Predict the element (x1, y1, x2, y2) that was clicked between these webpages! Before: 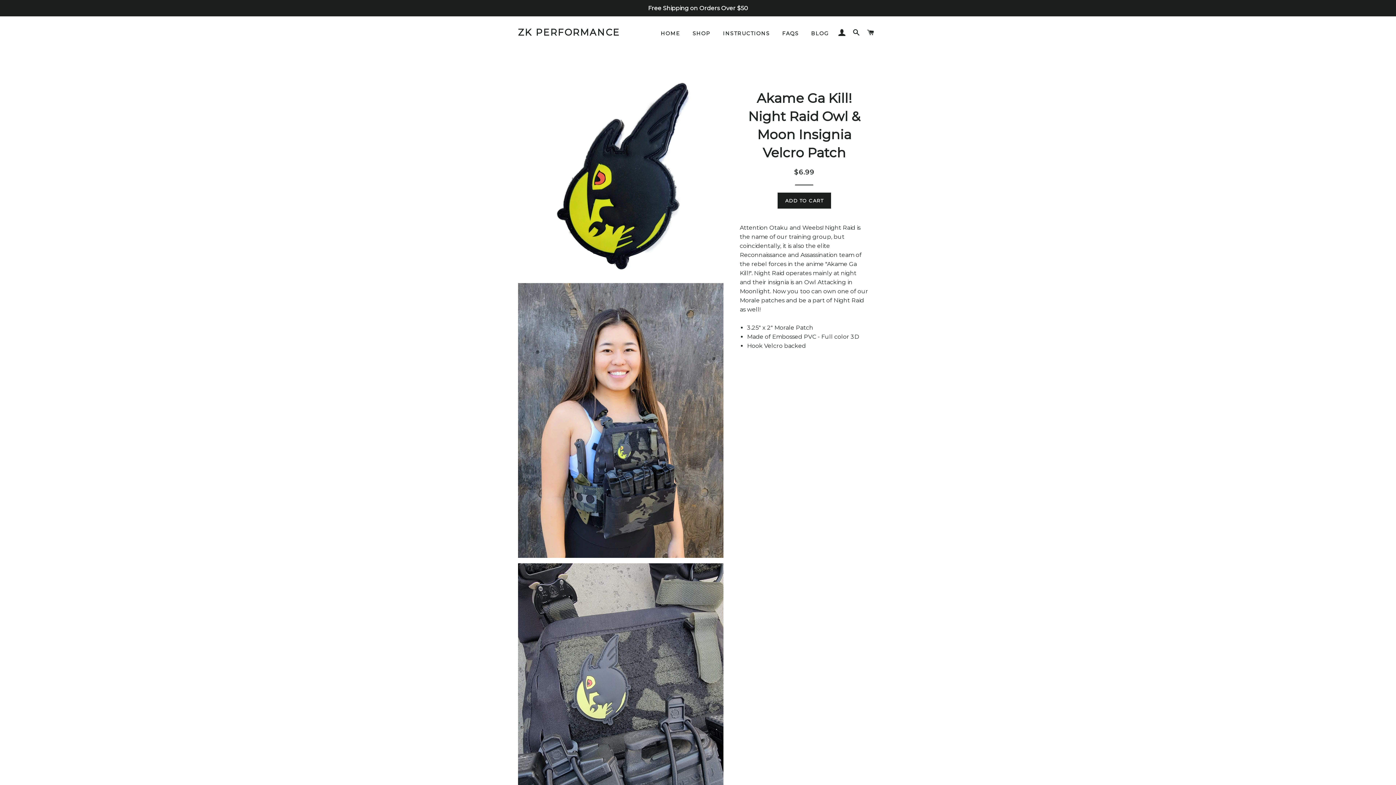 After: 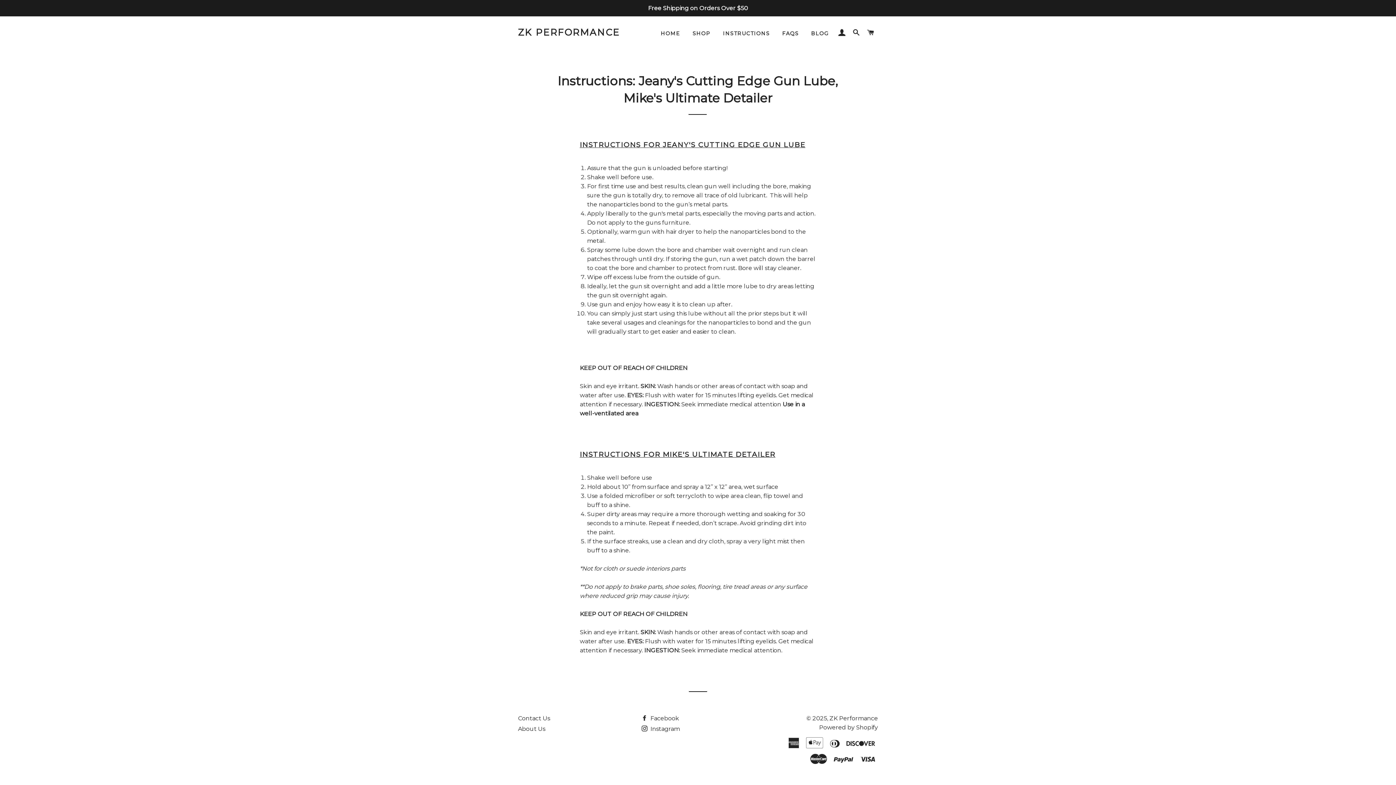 Action: bbox: (717, 24, 775, 42) label: INSTRUCTIONS